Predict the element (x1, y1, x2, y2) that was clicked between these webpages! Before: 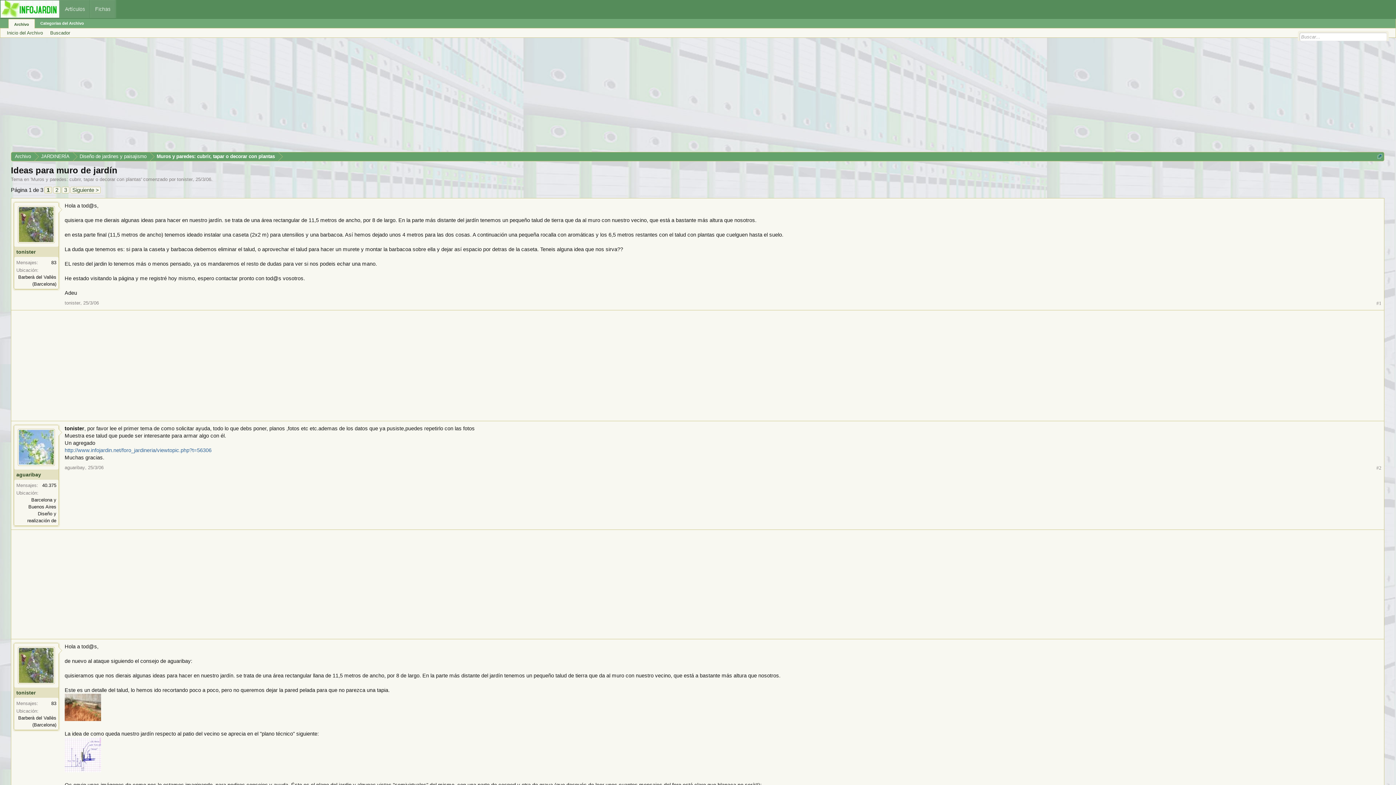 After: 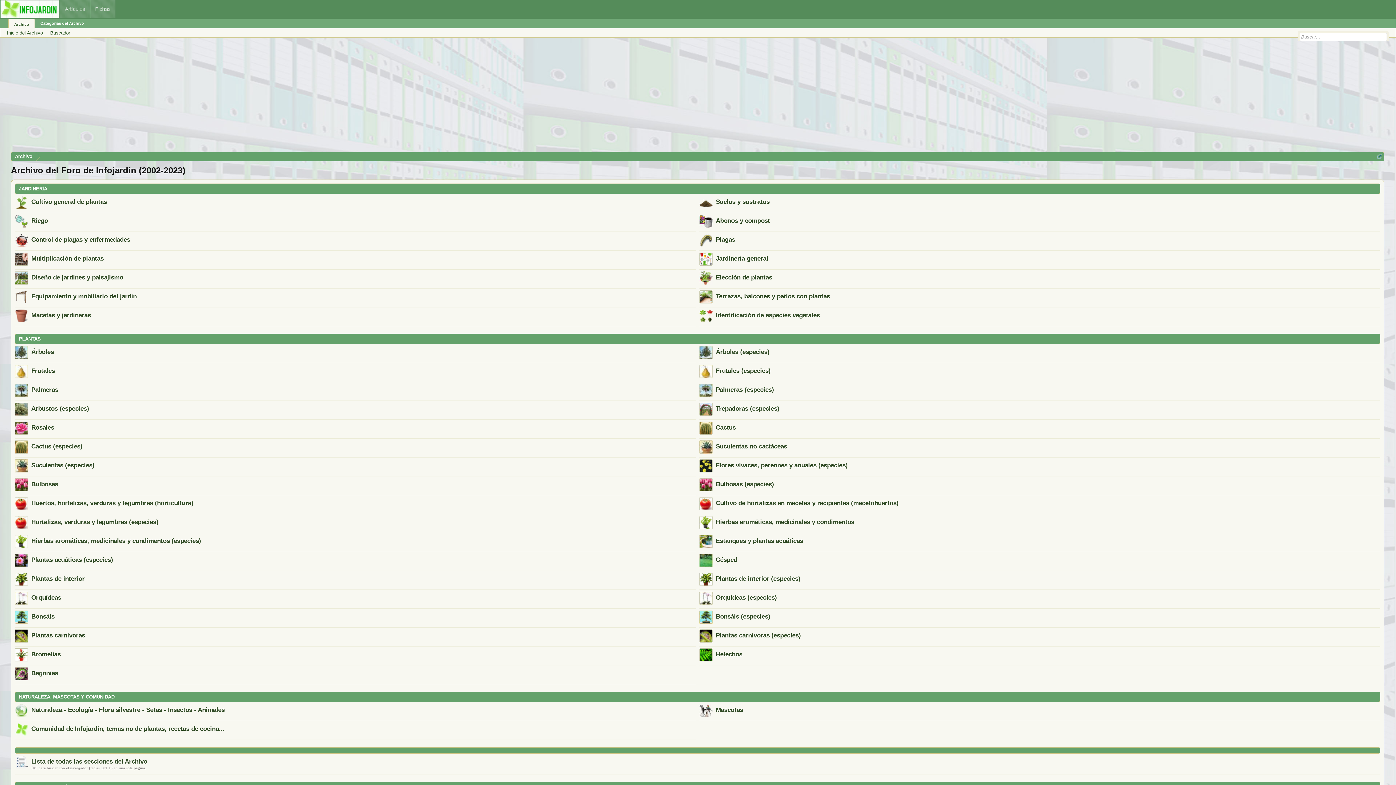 Action: bbox: (3, 29, 46, 36) label: Inicio del Archivo